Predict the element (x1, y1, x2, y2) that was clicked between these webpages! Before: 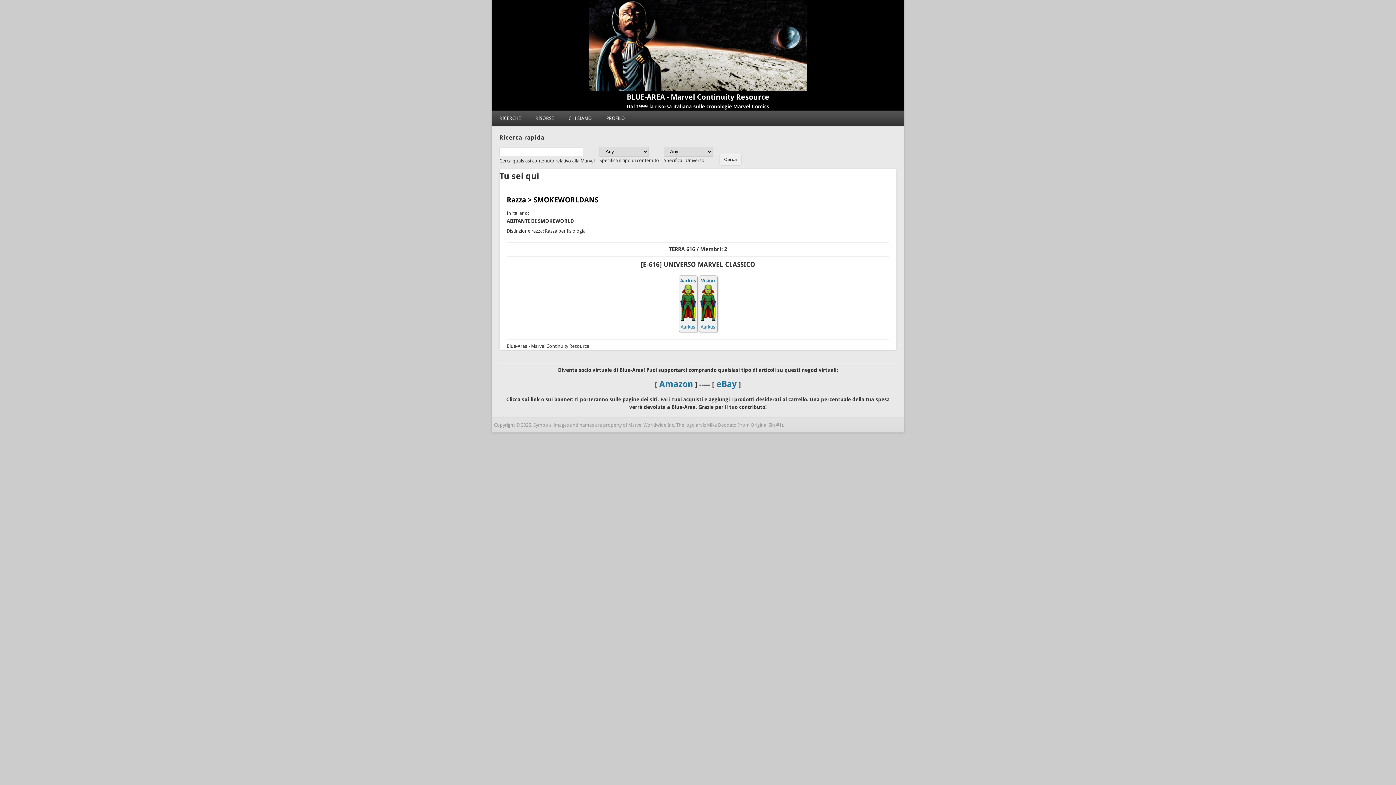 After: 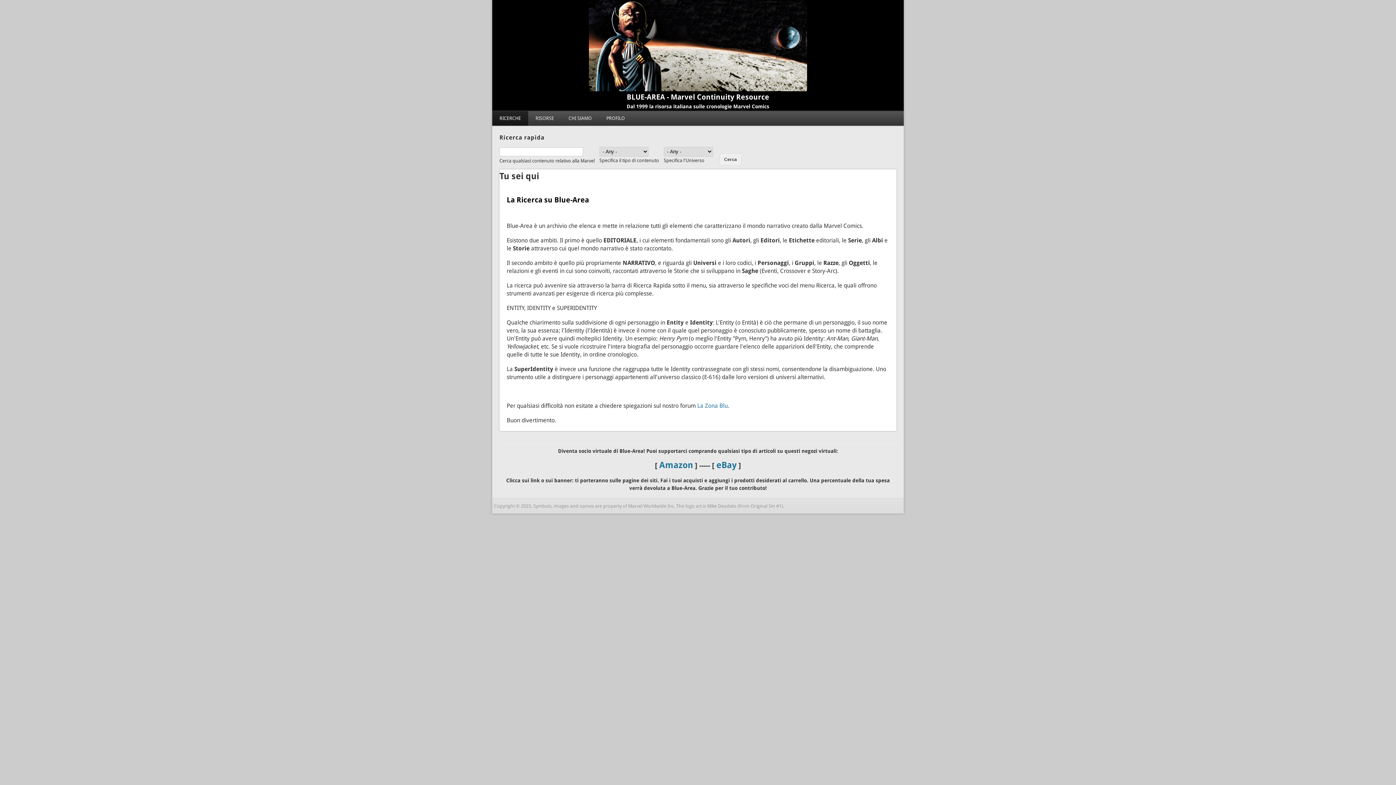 Action: bbox: (492, 111, 528, 125) label: RICERCHE